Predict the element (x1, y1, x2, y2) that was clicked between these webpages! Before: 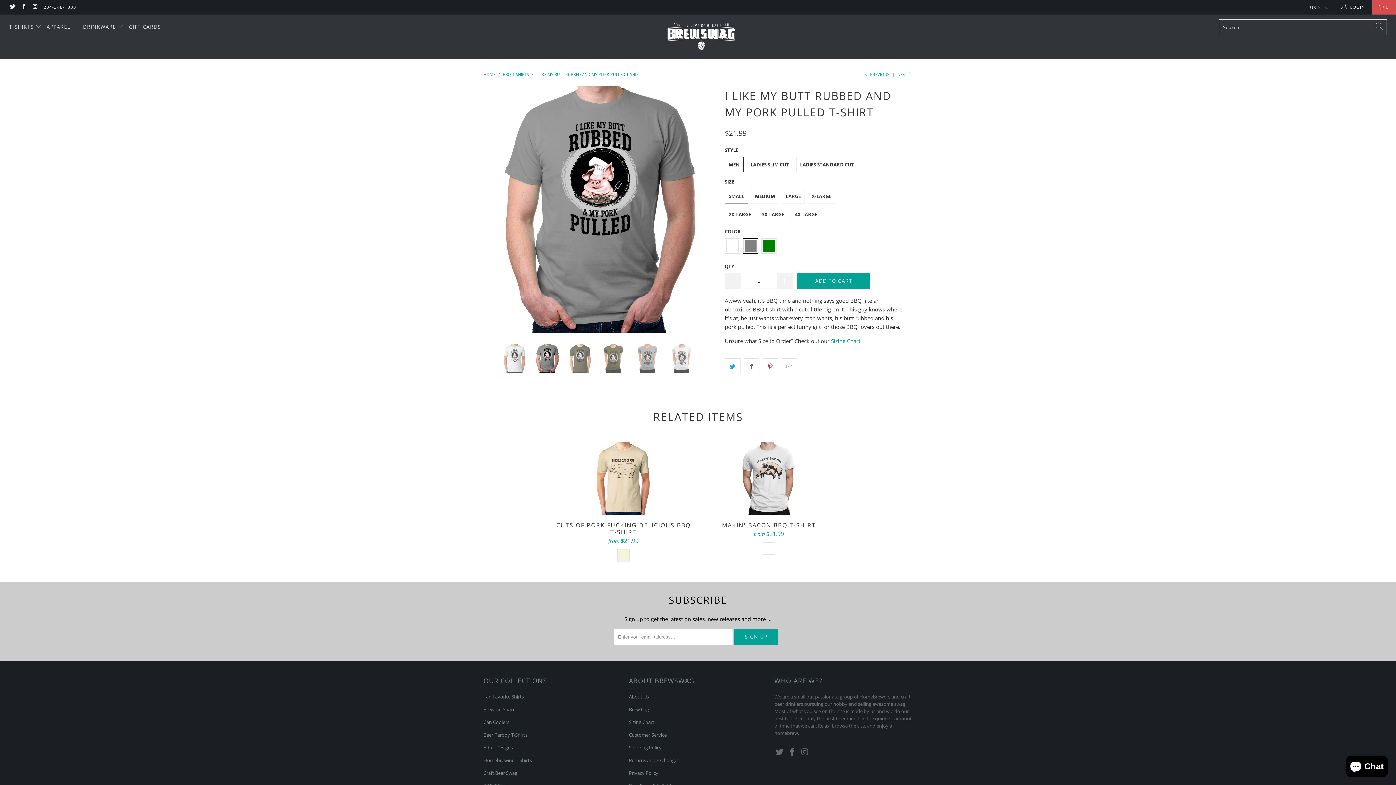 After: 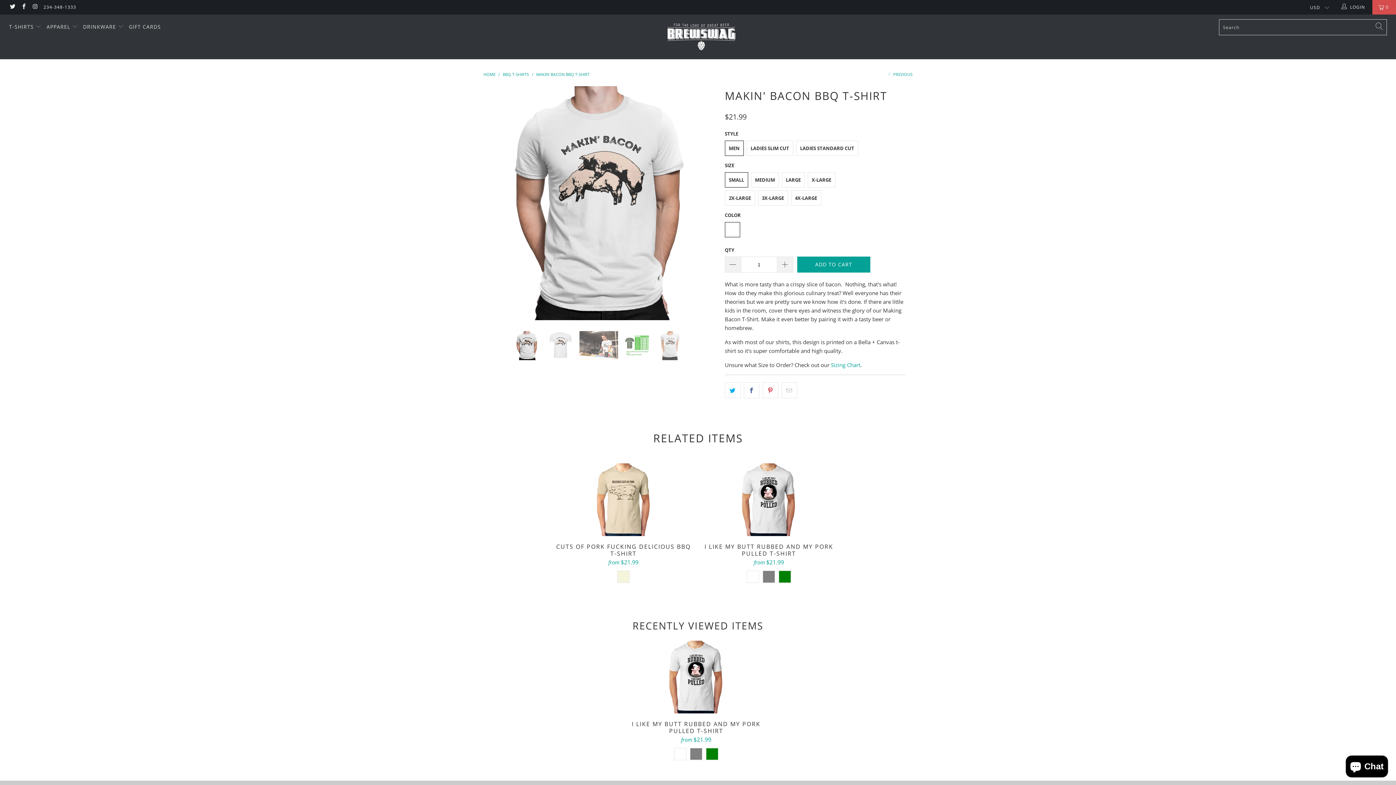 Action: bbox: (700, 522, 838, 537) label: MAKIN' BACON BBQ T-SHIRT
from $21.99